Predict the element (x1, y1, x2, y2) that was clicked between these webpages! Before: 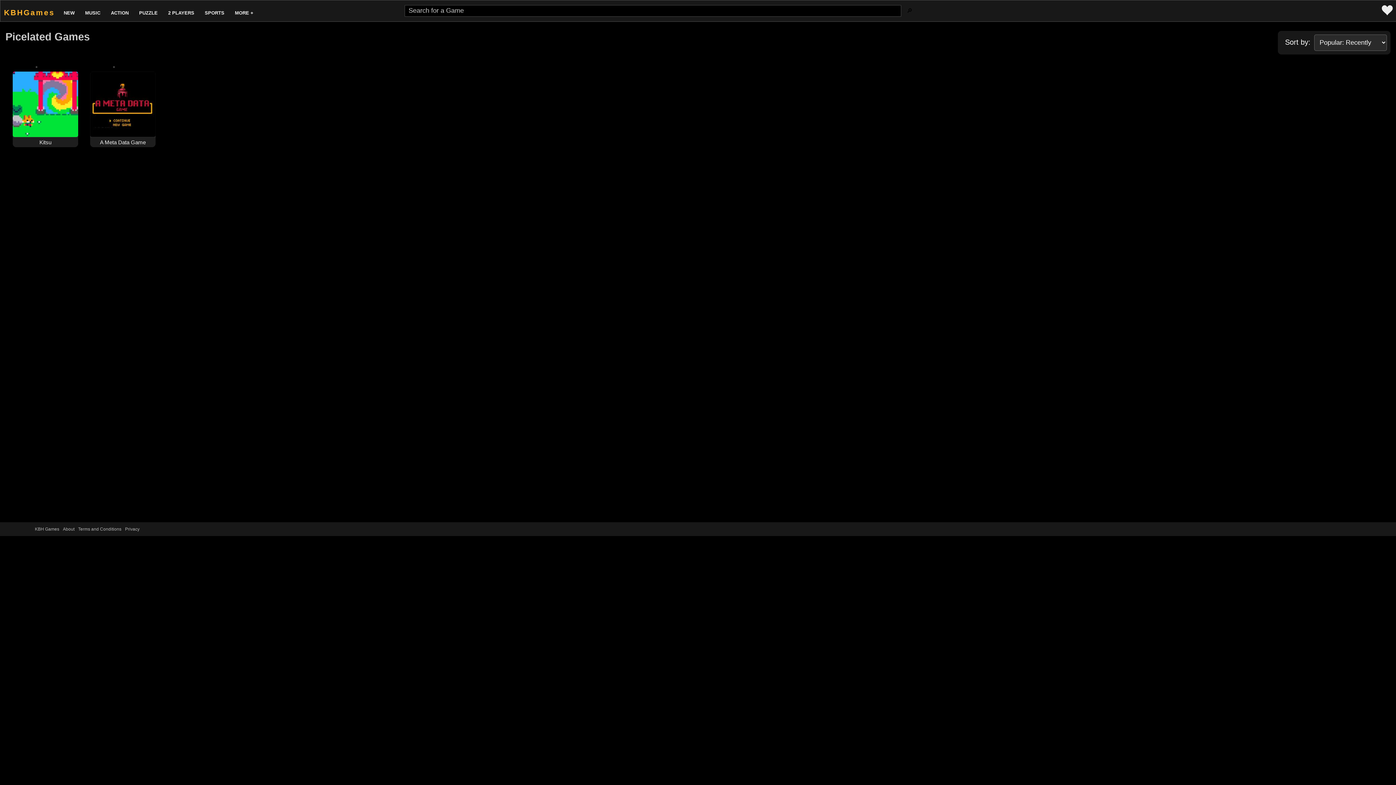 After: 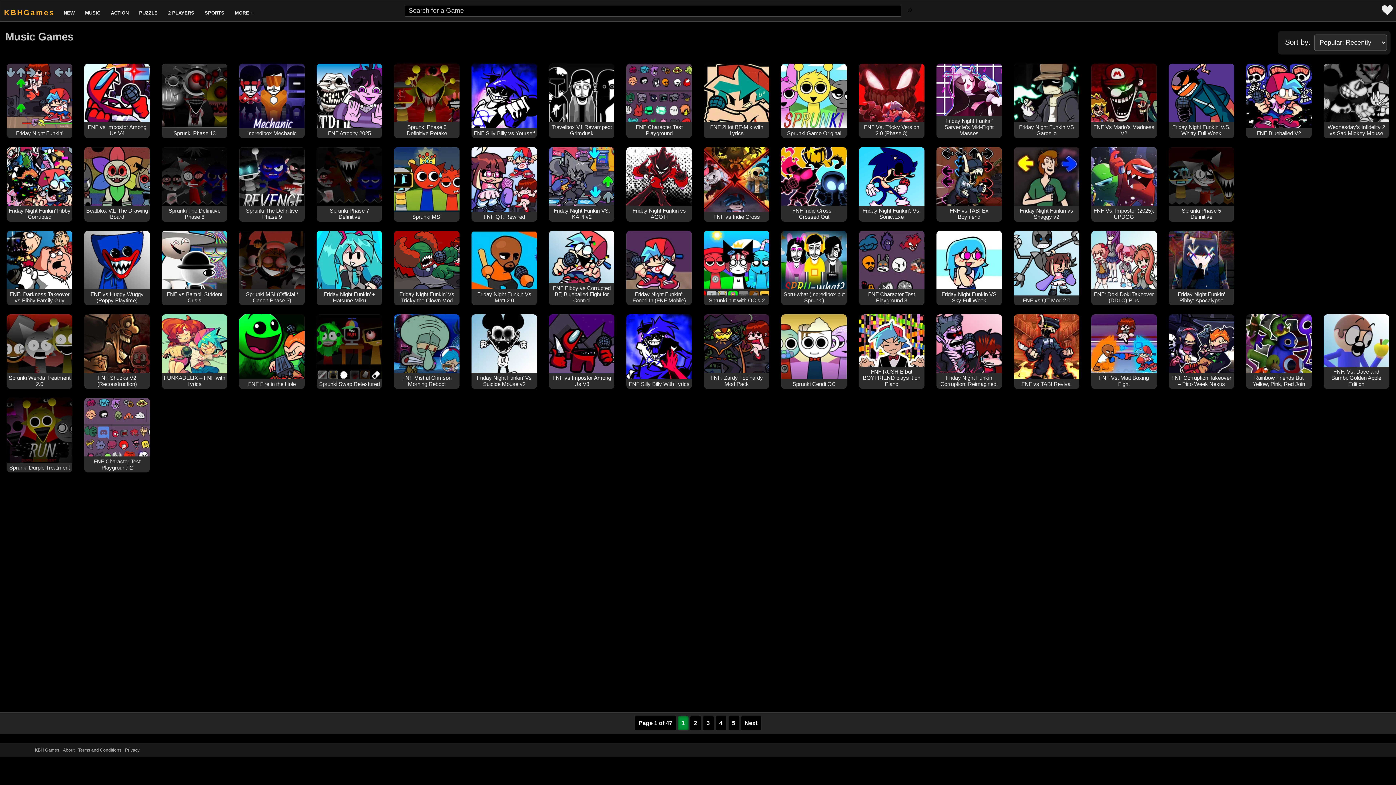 Action: label: MUSIC bbox: (82, 0, 103, 21)